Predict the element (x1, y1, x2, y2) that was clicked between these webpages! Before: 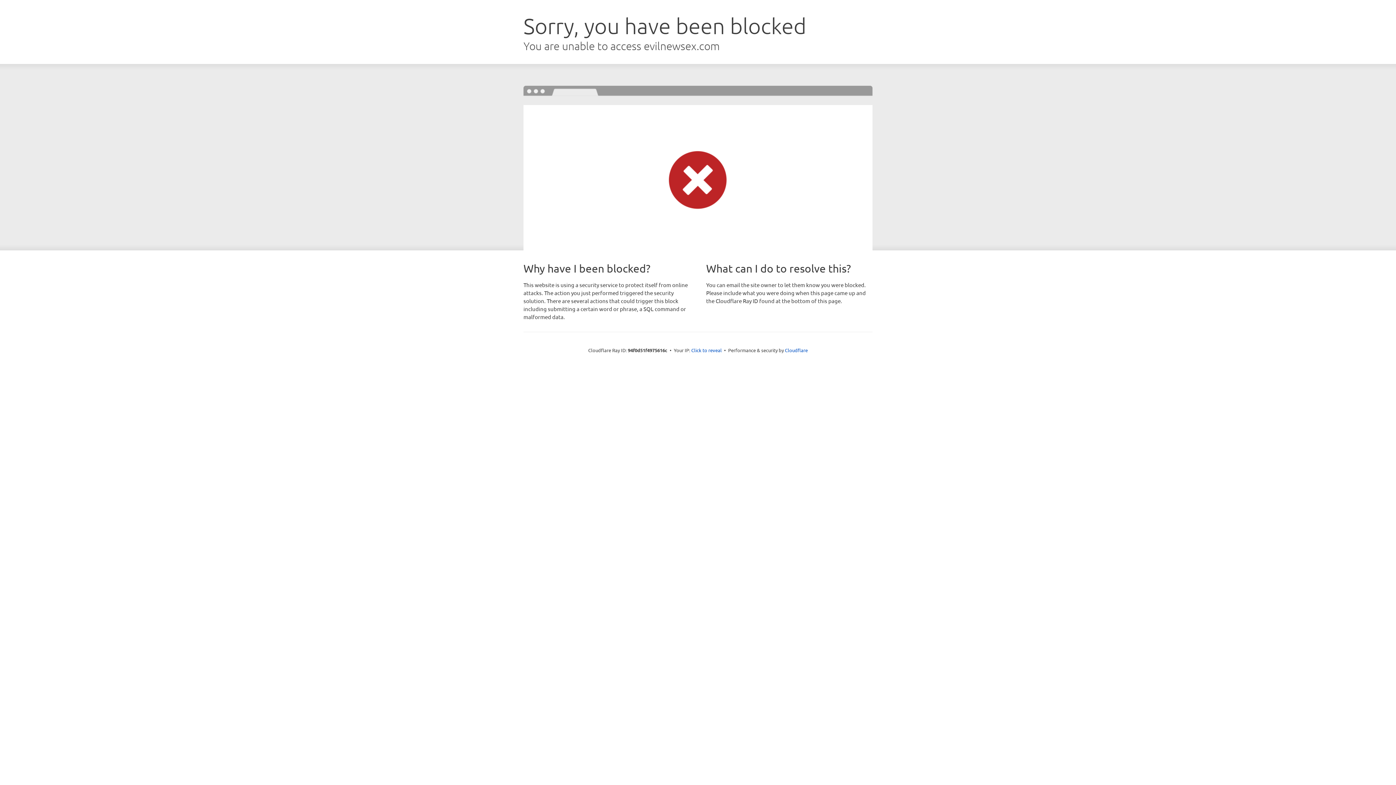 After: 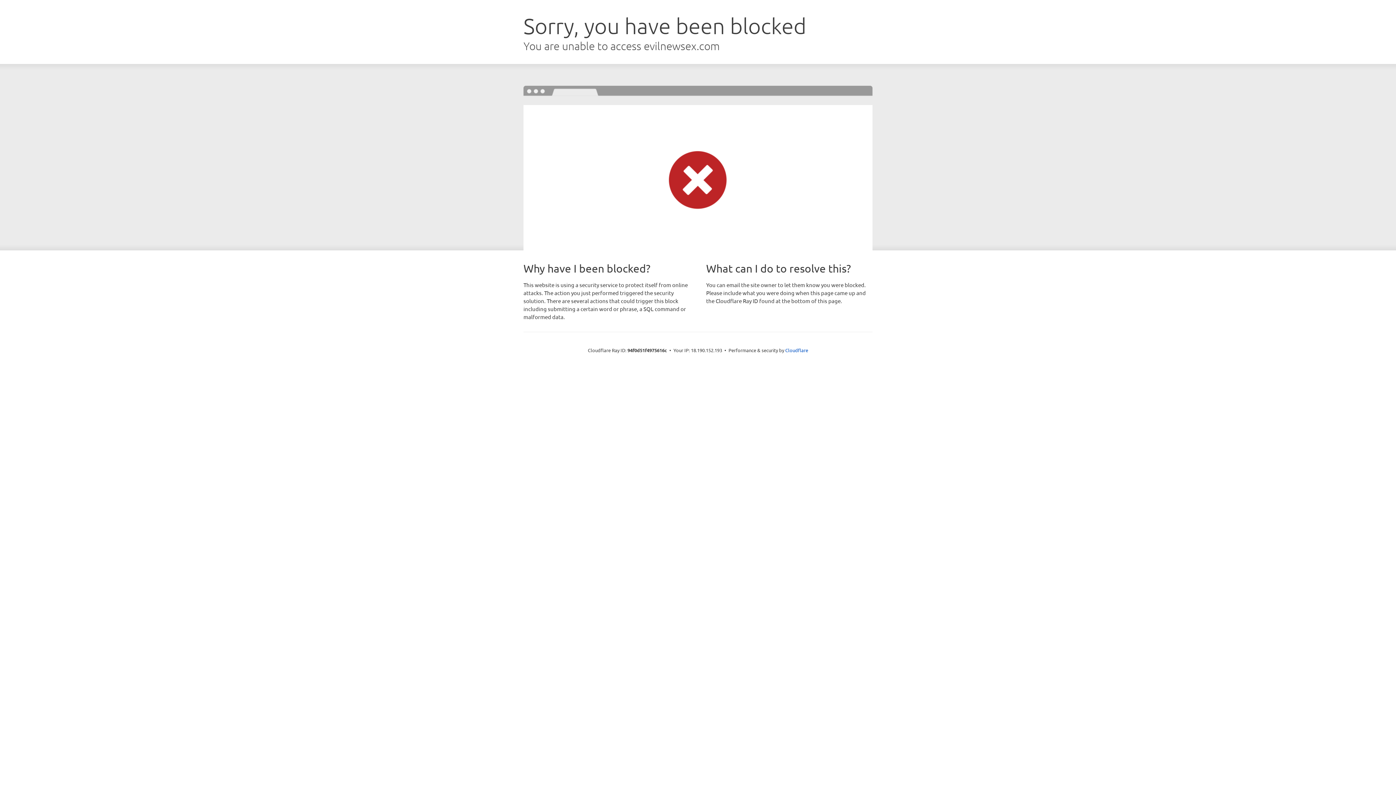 Action: bbox: (691, 346, 722, 353) label: Click to reveal